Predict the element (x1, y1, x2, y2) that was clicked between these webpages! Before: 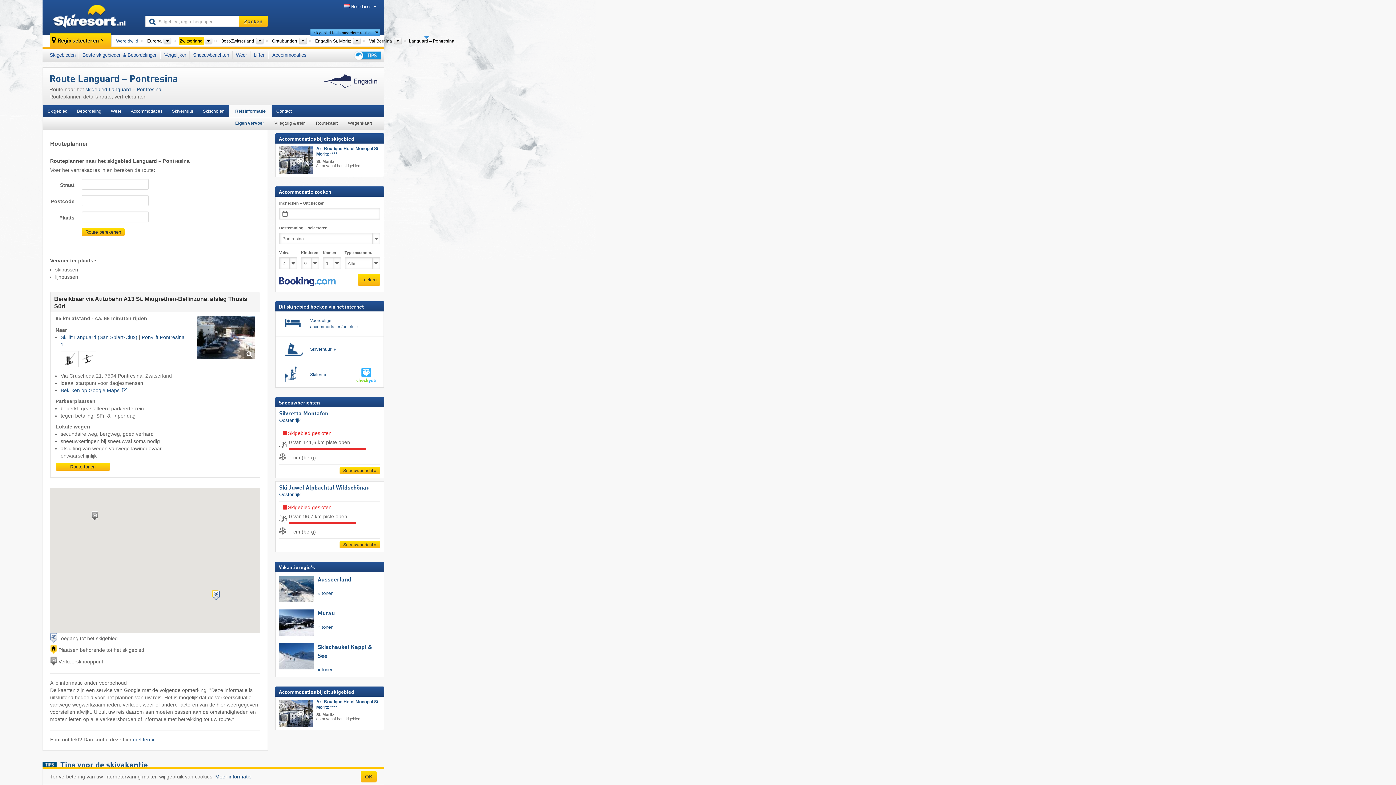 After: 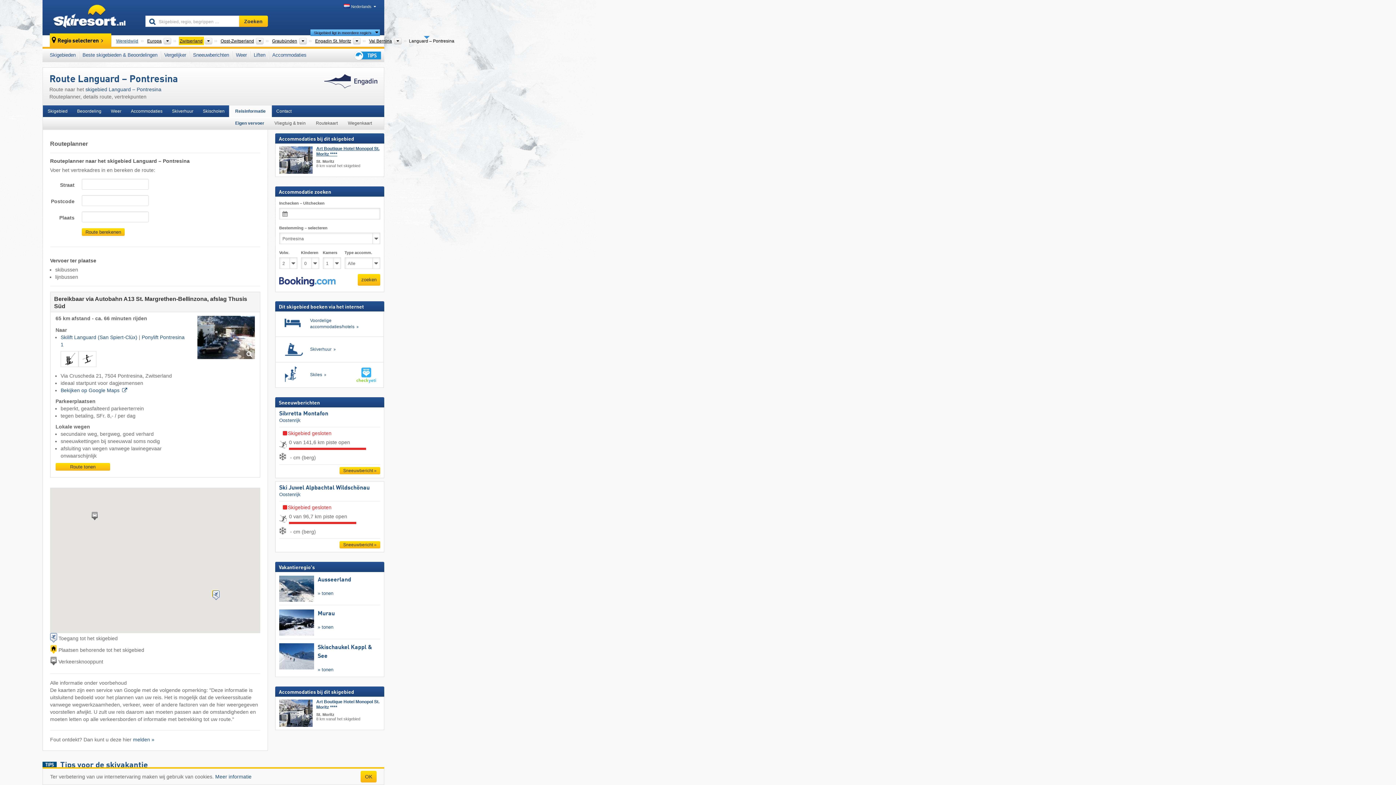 Action: label: Art Boutique Hotel Monopol St. Moritz **** bbox: (316, 146, 380, 157)